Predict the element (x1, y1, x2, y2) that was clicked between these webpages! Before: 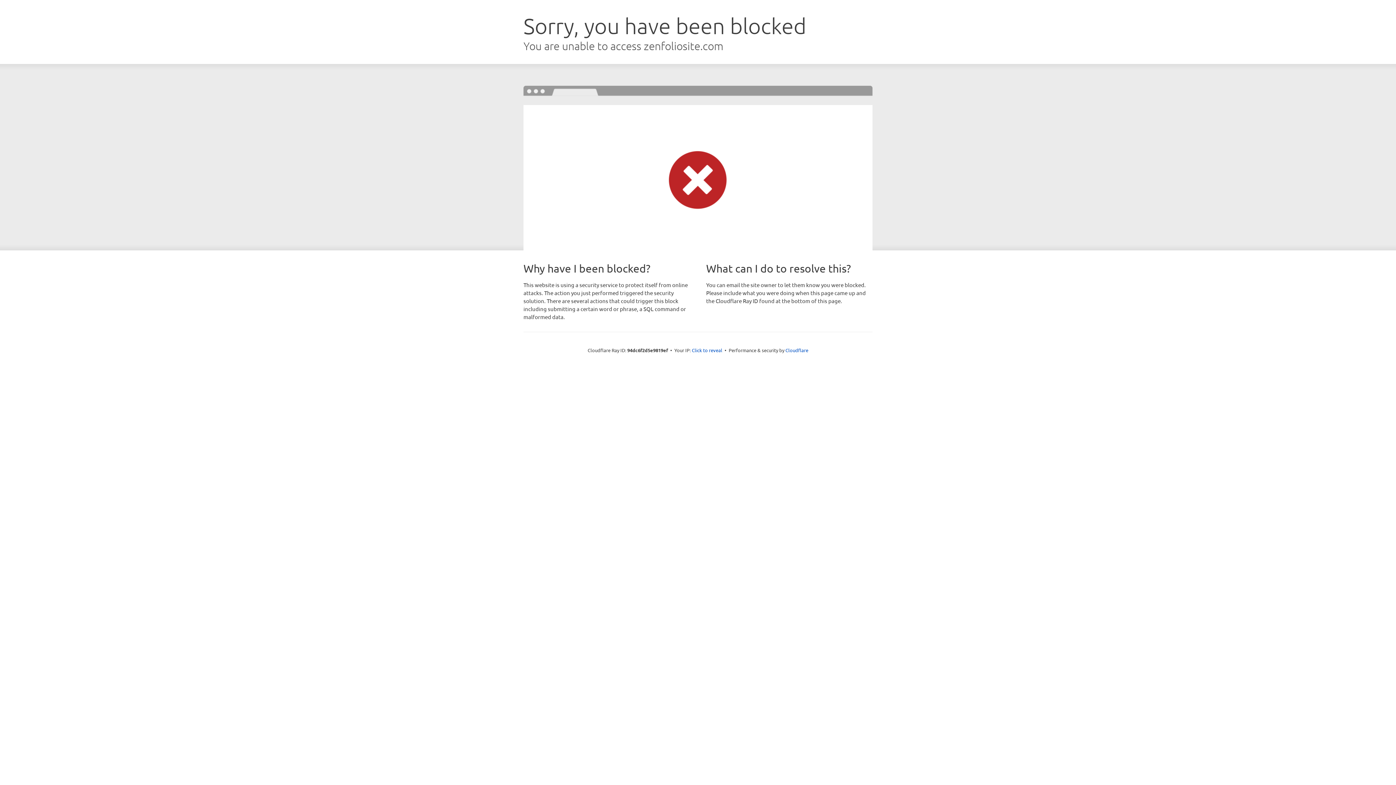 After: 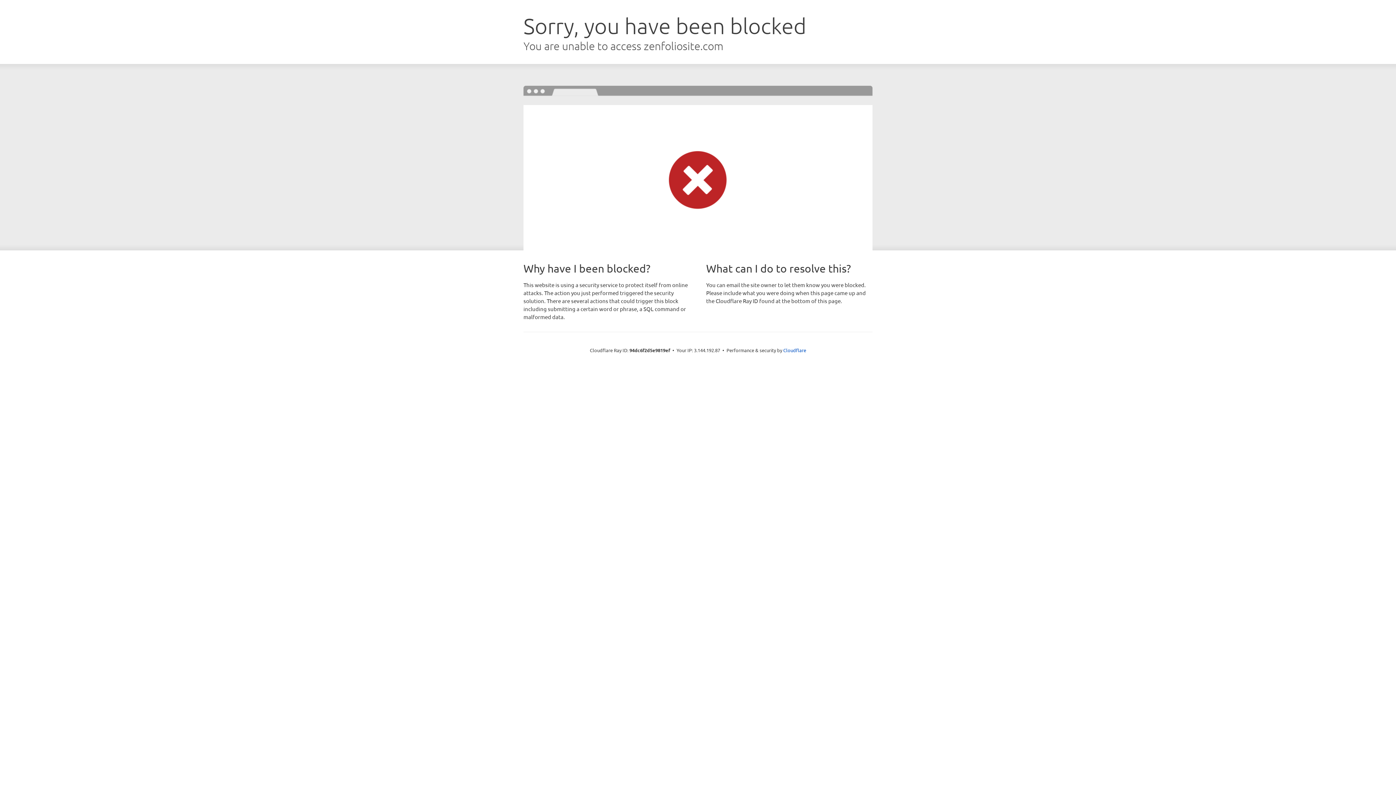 Action: bbox: (692, 346, 722, 353) label: Click to reveal